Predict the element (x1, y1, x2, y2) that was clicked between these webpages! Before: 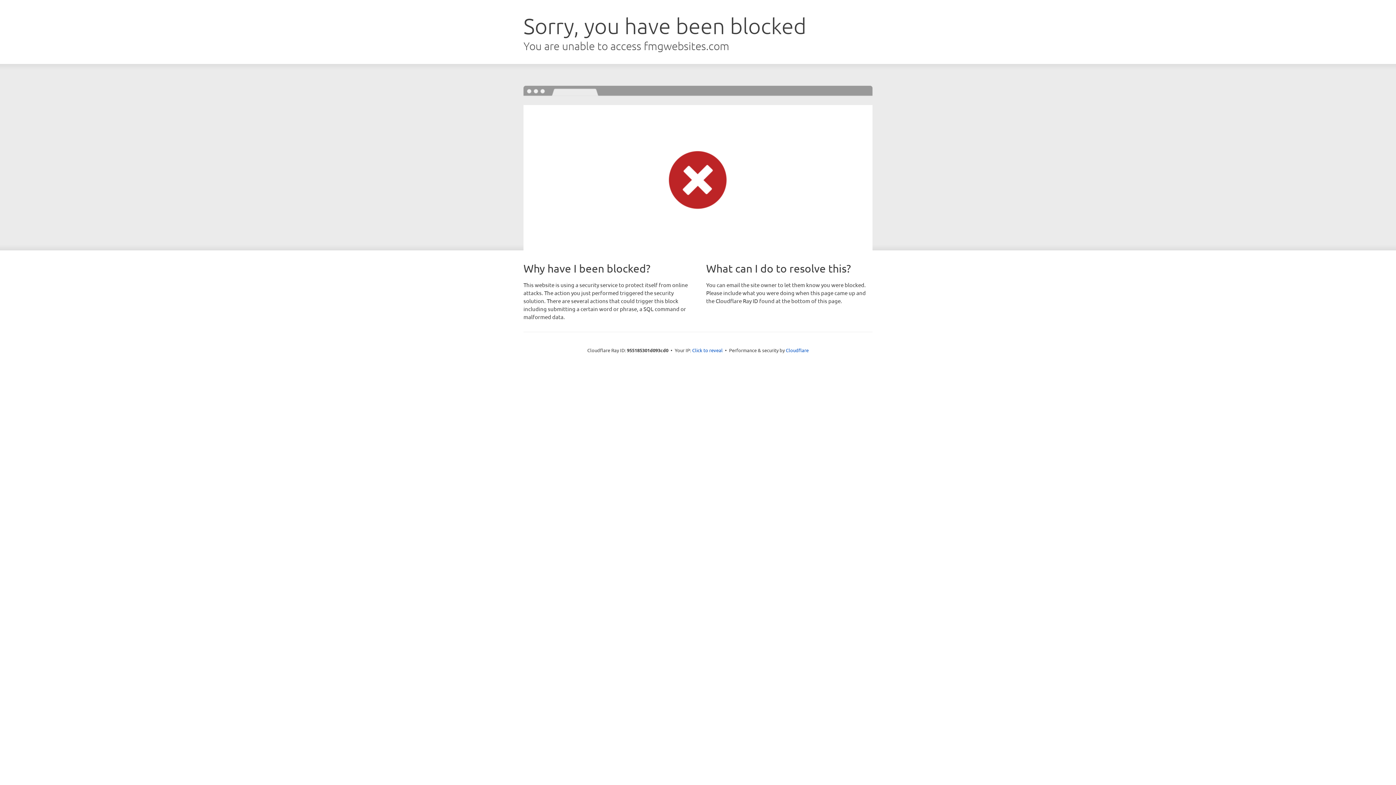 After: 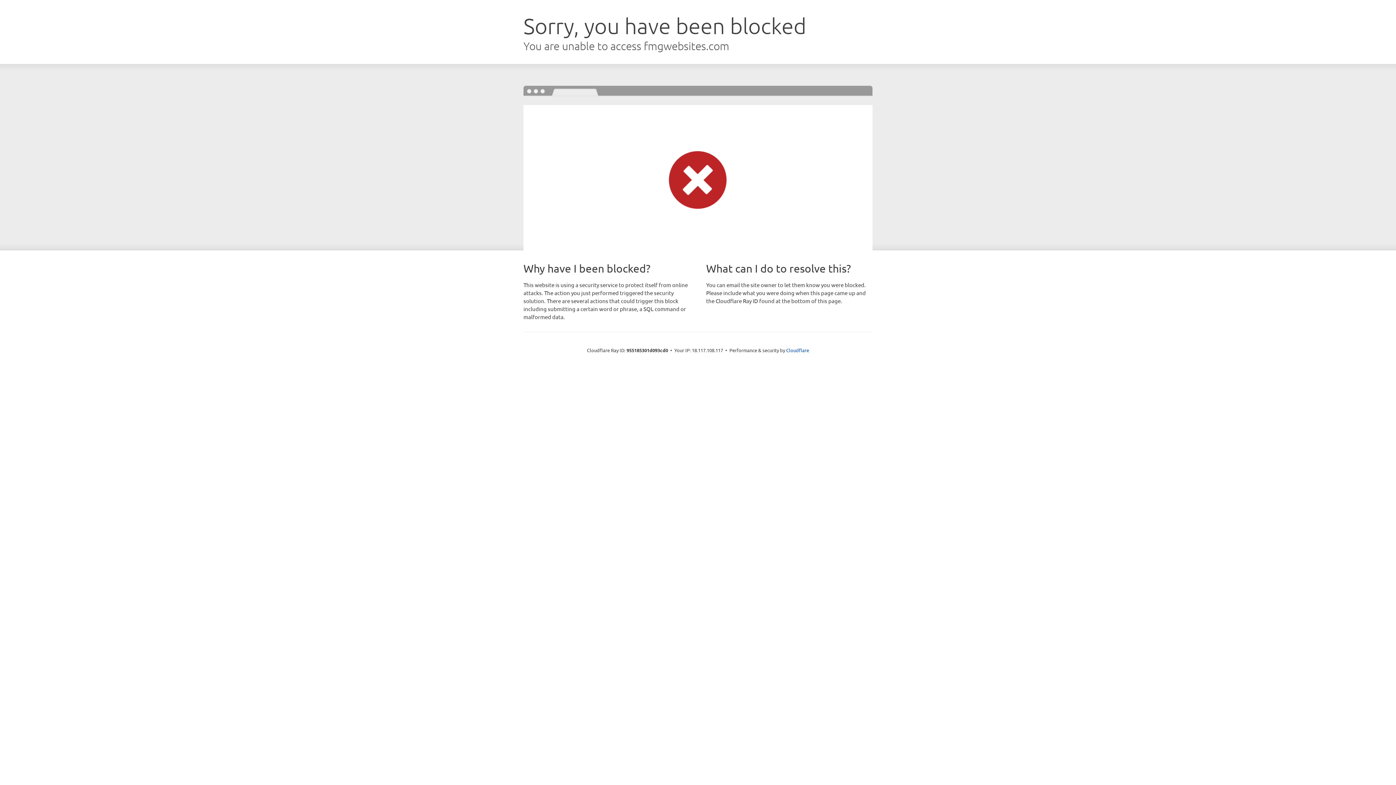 Action: label: Click to reveal bbox: (692, 346, 722, 353)